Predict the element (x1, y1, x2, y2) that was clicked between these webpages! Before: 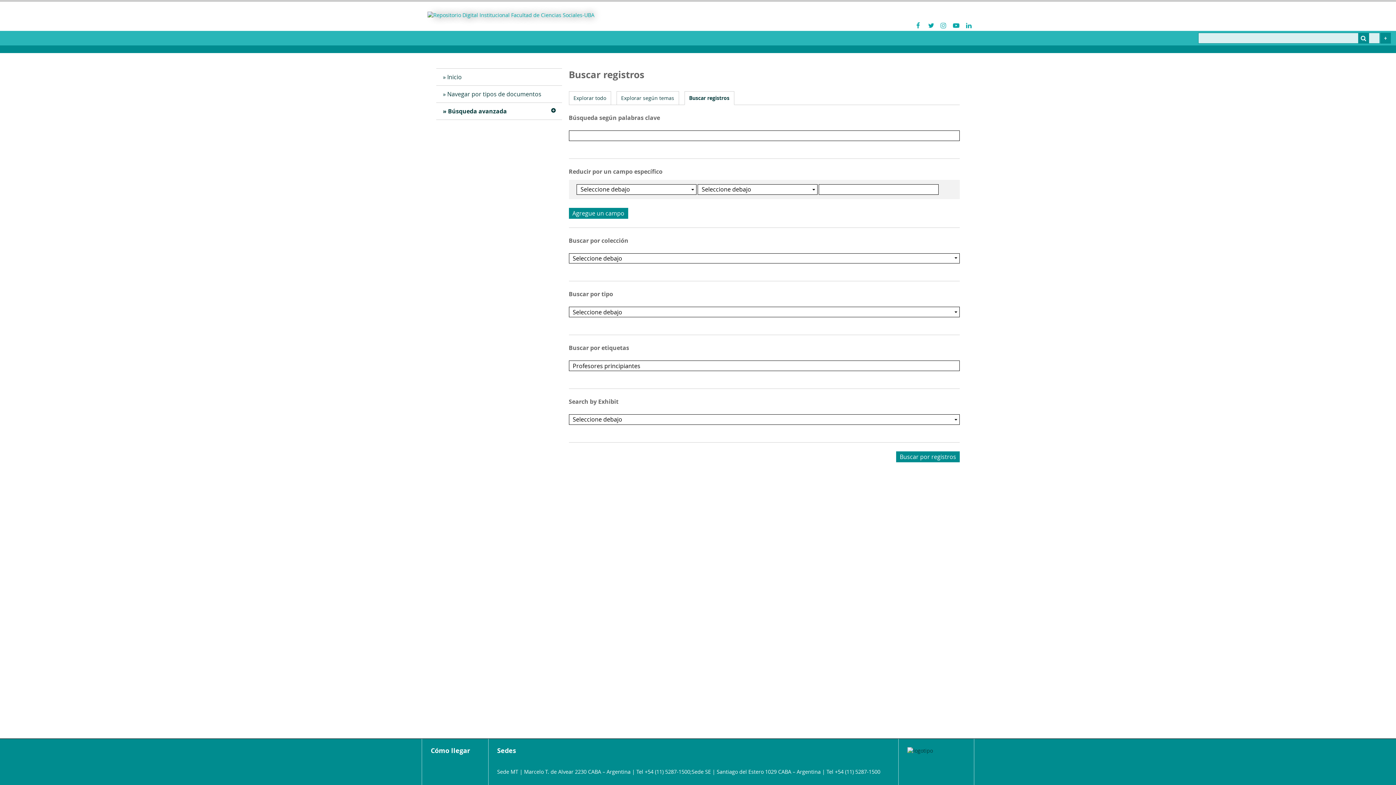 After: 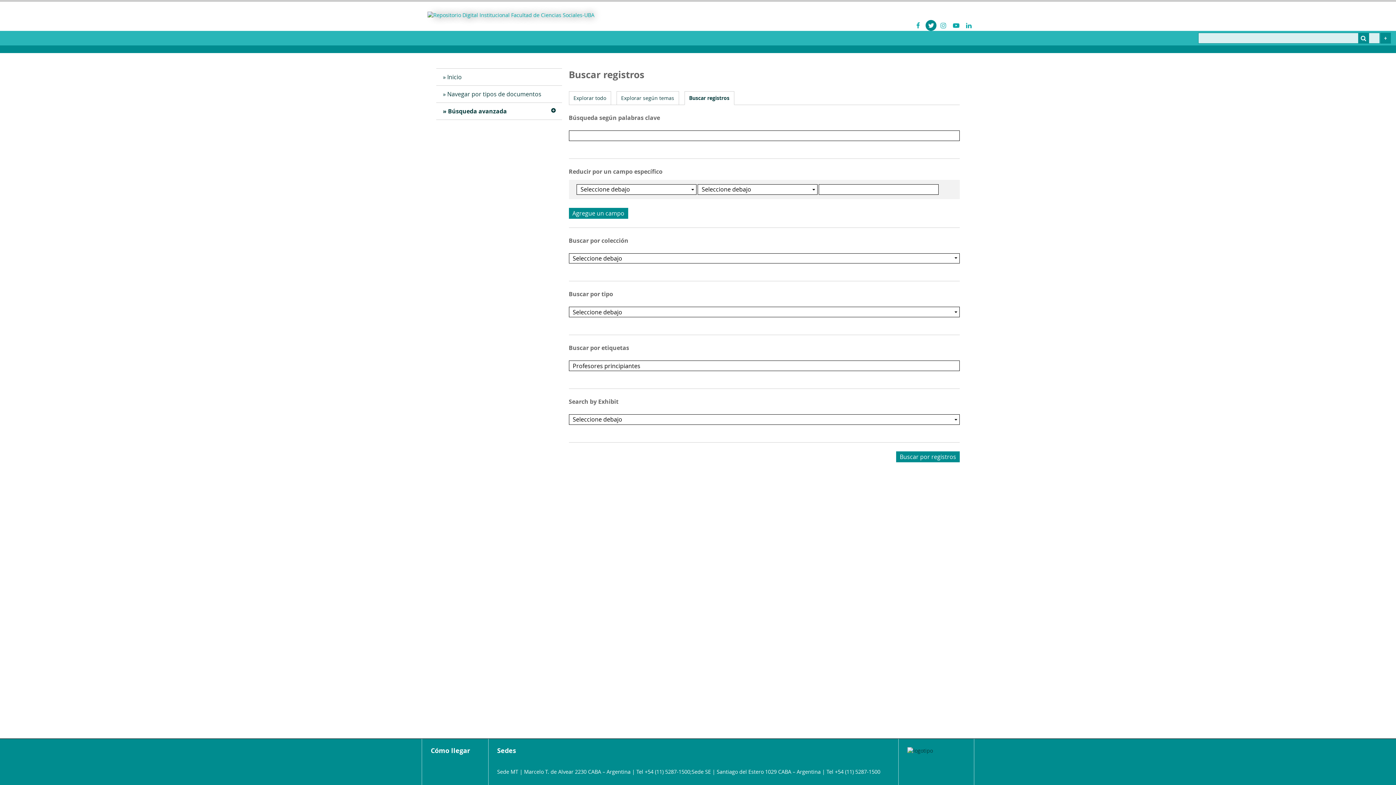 Action: bbox: (925, 20, 936, 30)